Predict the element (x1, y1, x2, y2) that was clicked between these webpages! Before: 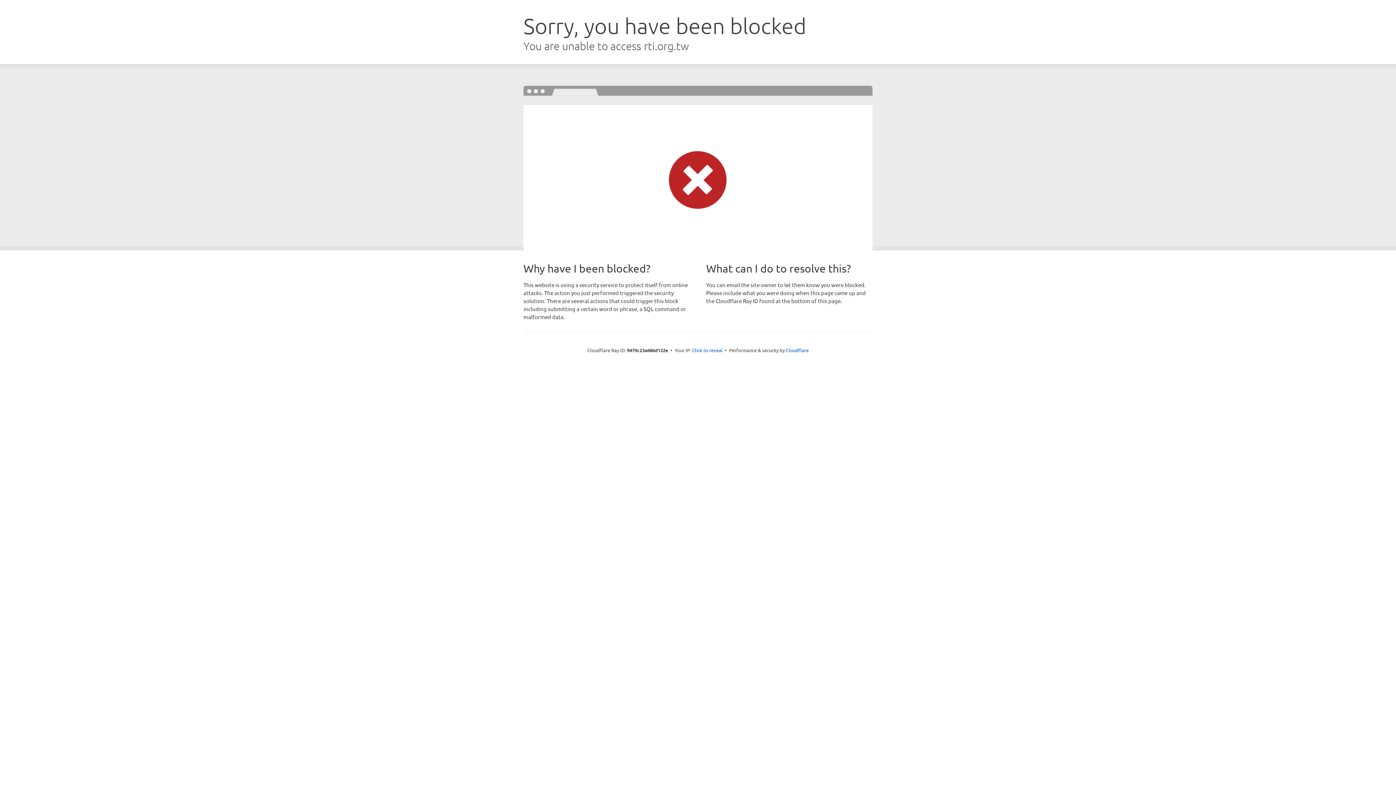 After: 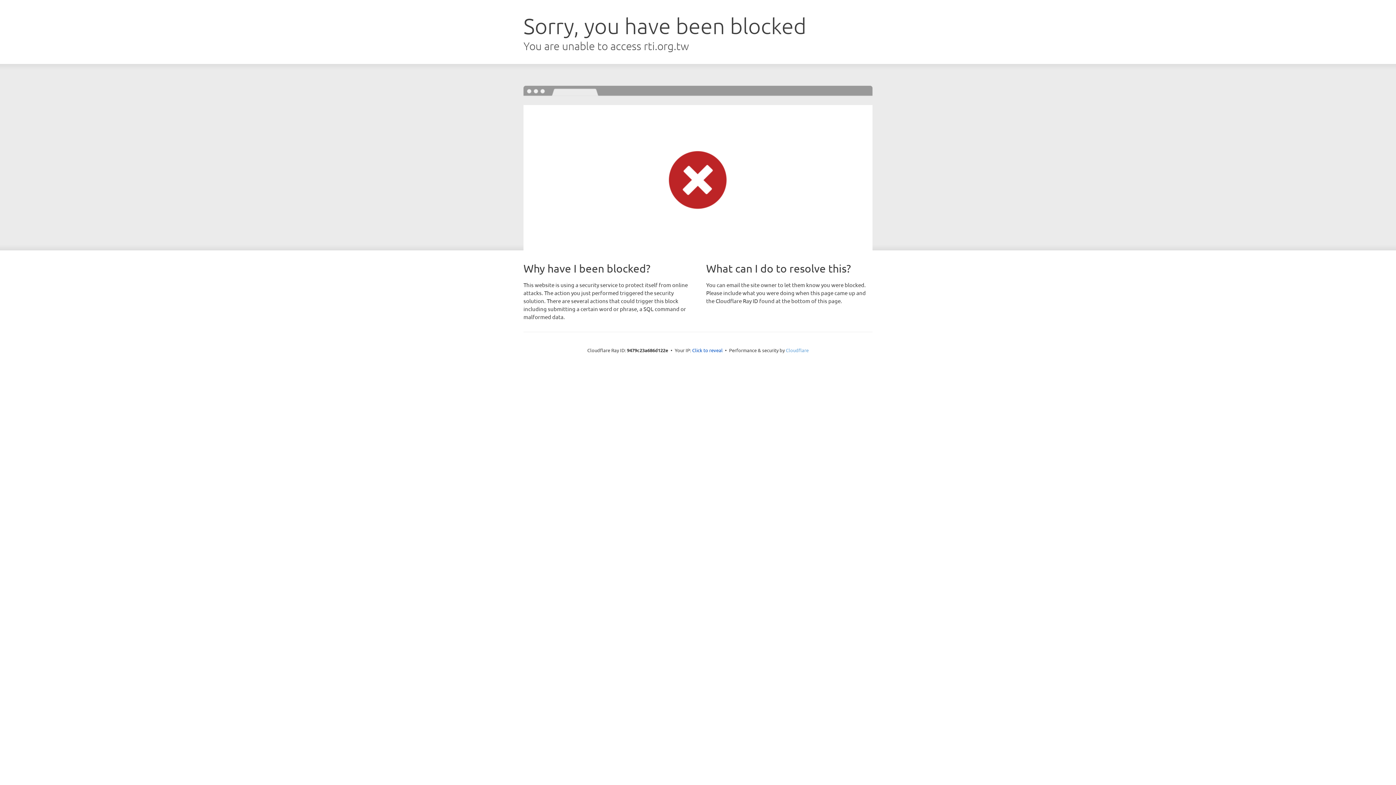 Action: label: Cloudflare bbox: (786, 347, 808, 353)